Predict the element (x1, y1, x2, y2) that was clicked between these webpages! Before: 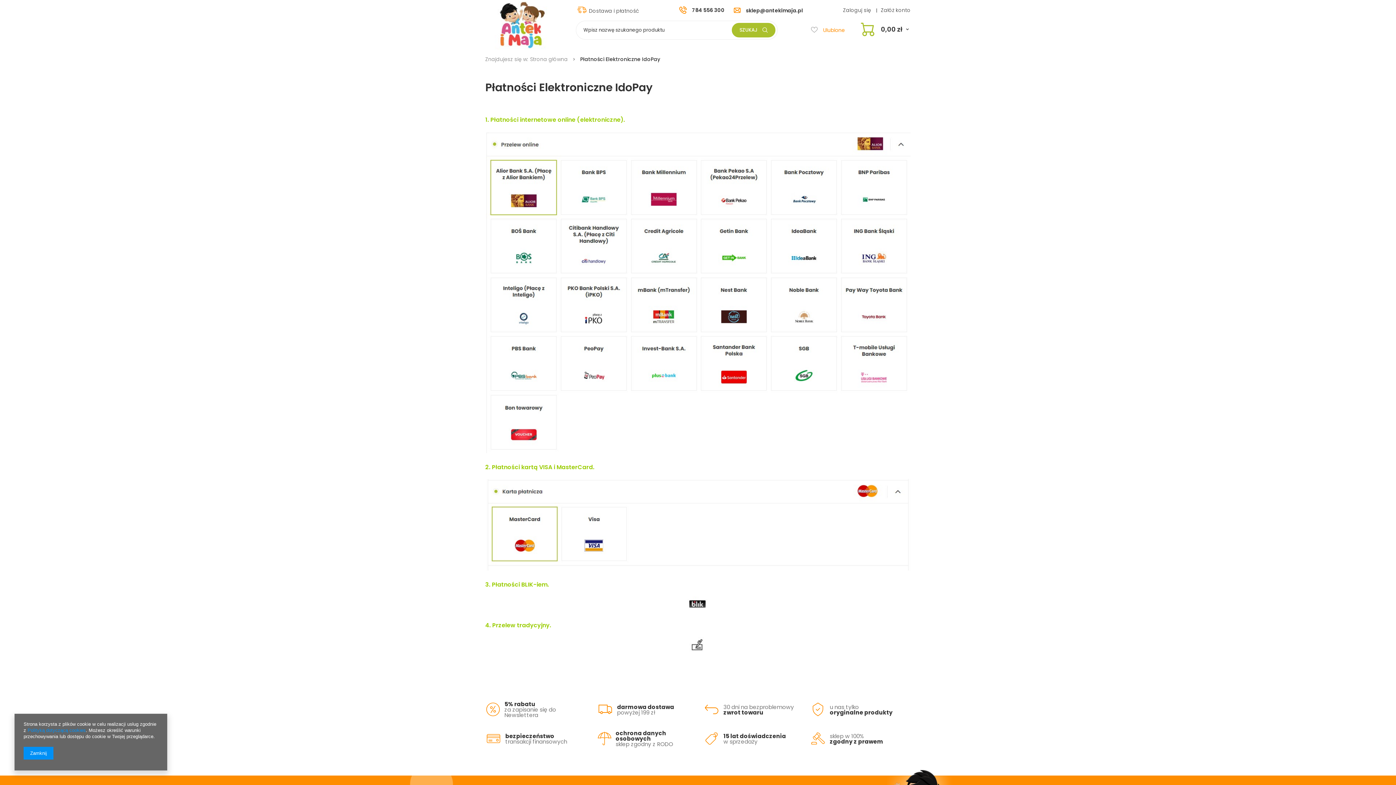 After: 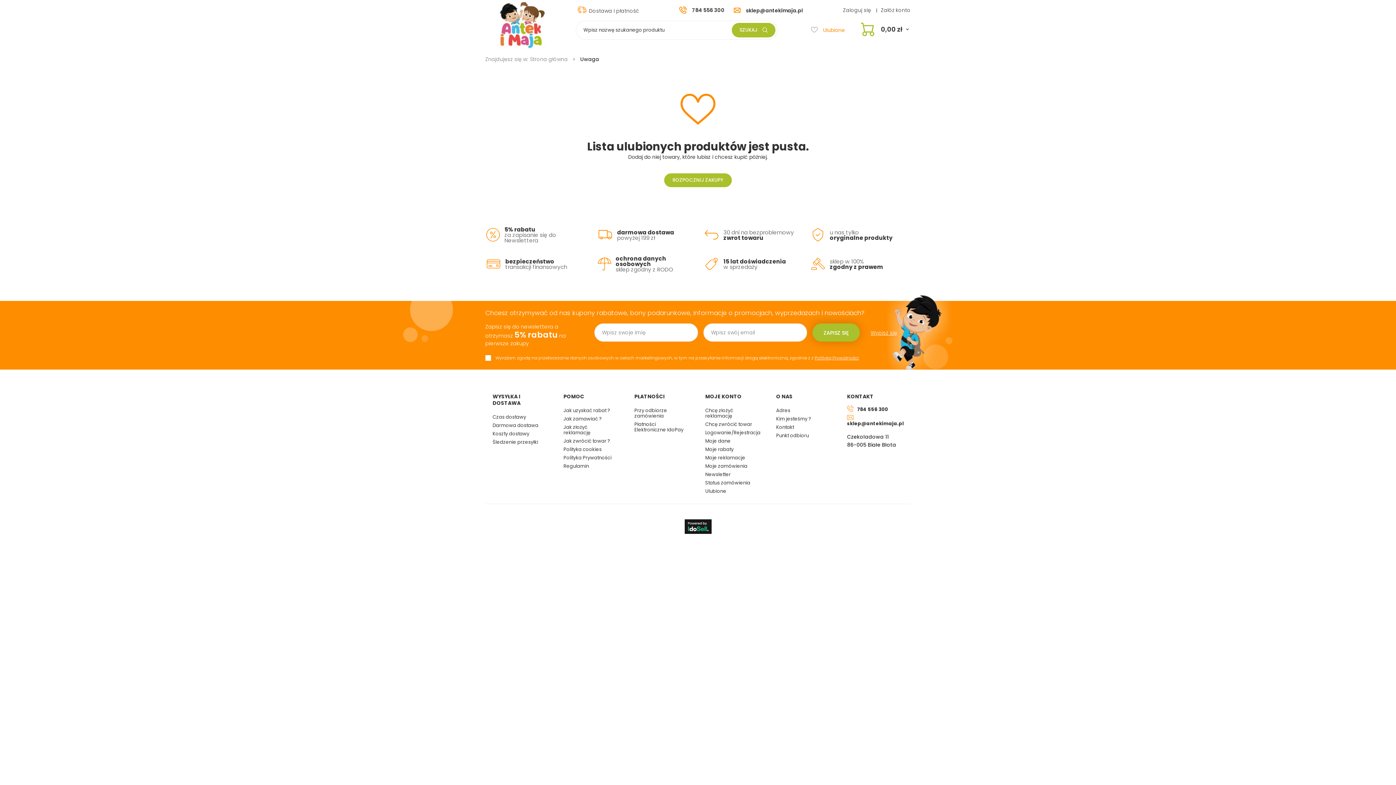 Action: bbox: (811, 20, 845, 39) label: Ulubione